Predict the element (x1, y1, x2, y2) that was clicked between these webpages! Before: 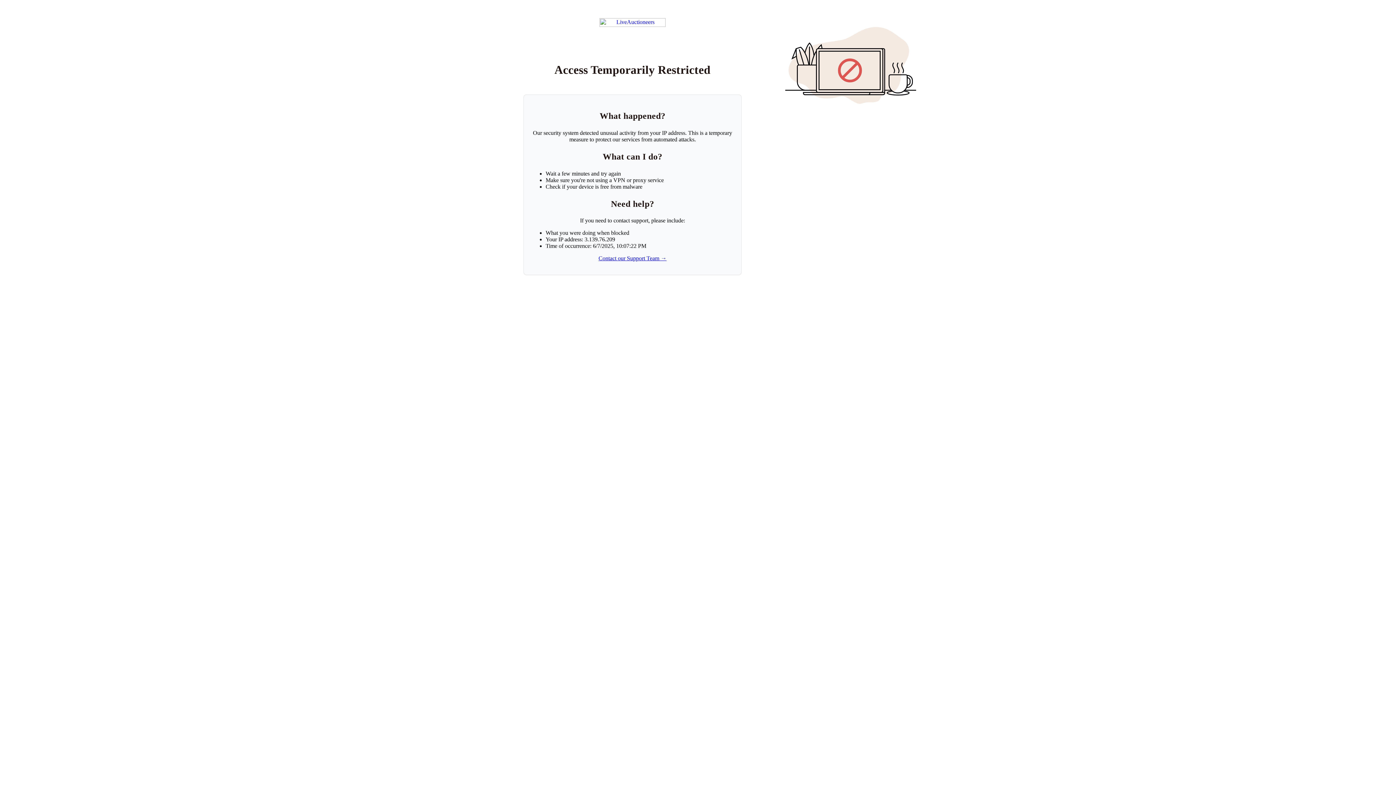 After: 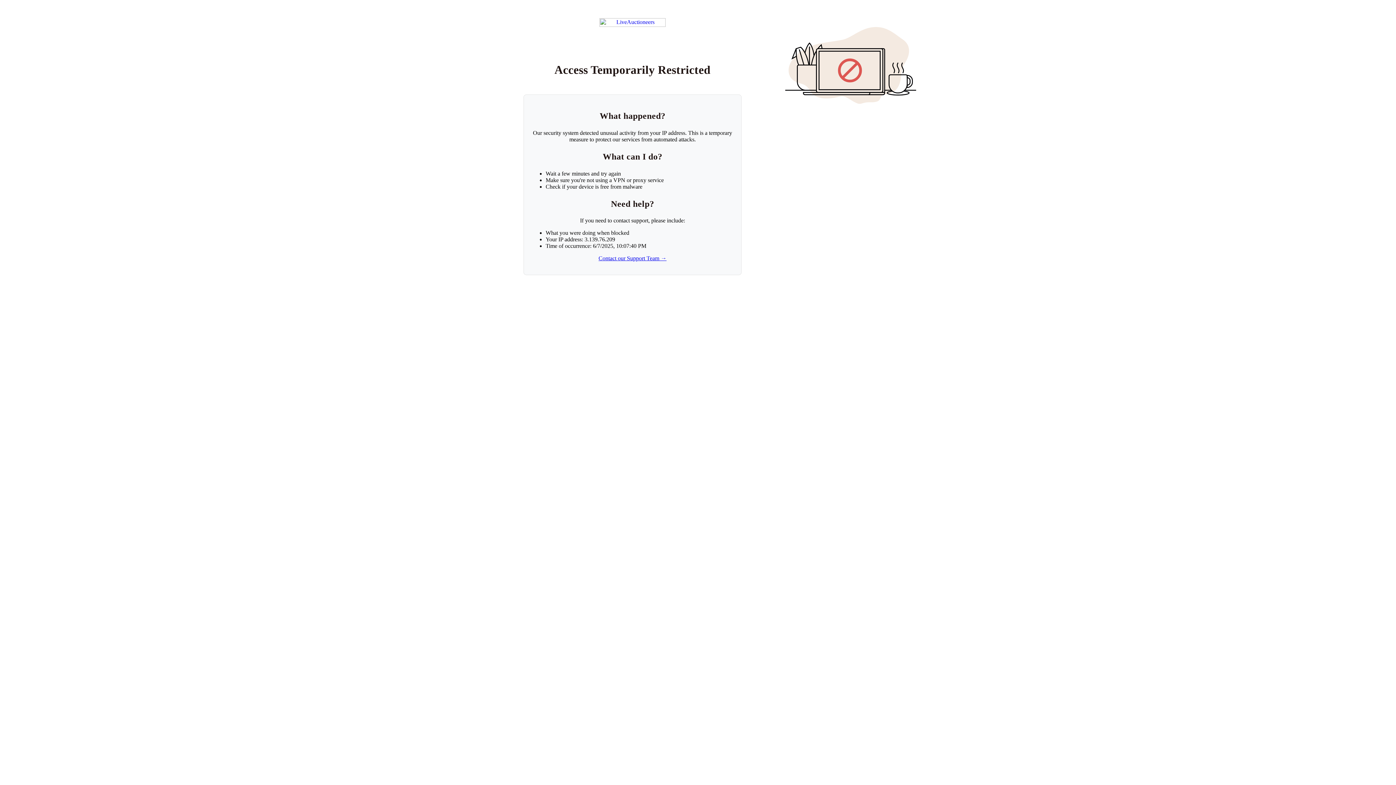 Action: bbox: (599, 18, 665, 26) label: Return to LiveAuctioneers homepage